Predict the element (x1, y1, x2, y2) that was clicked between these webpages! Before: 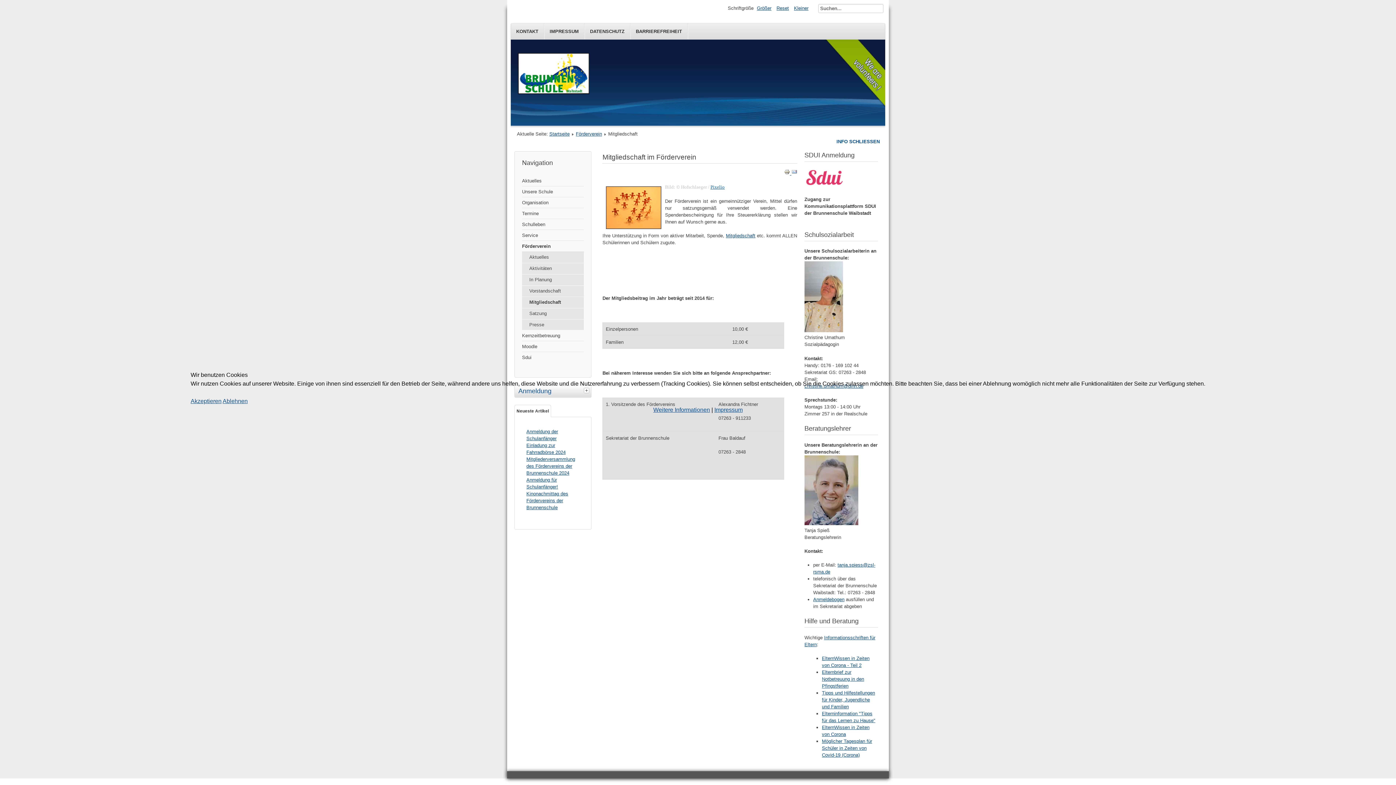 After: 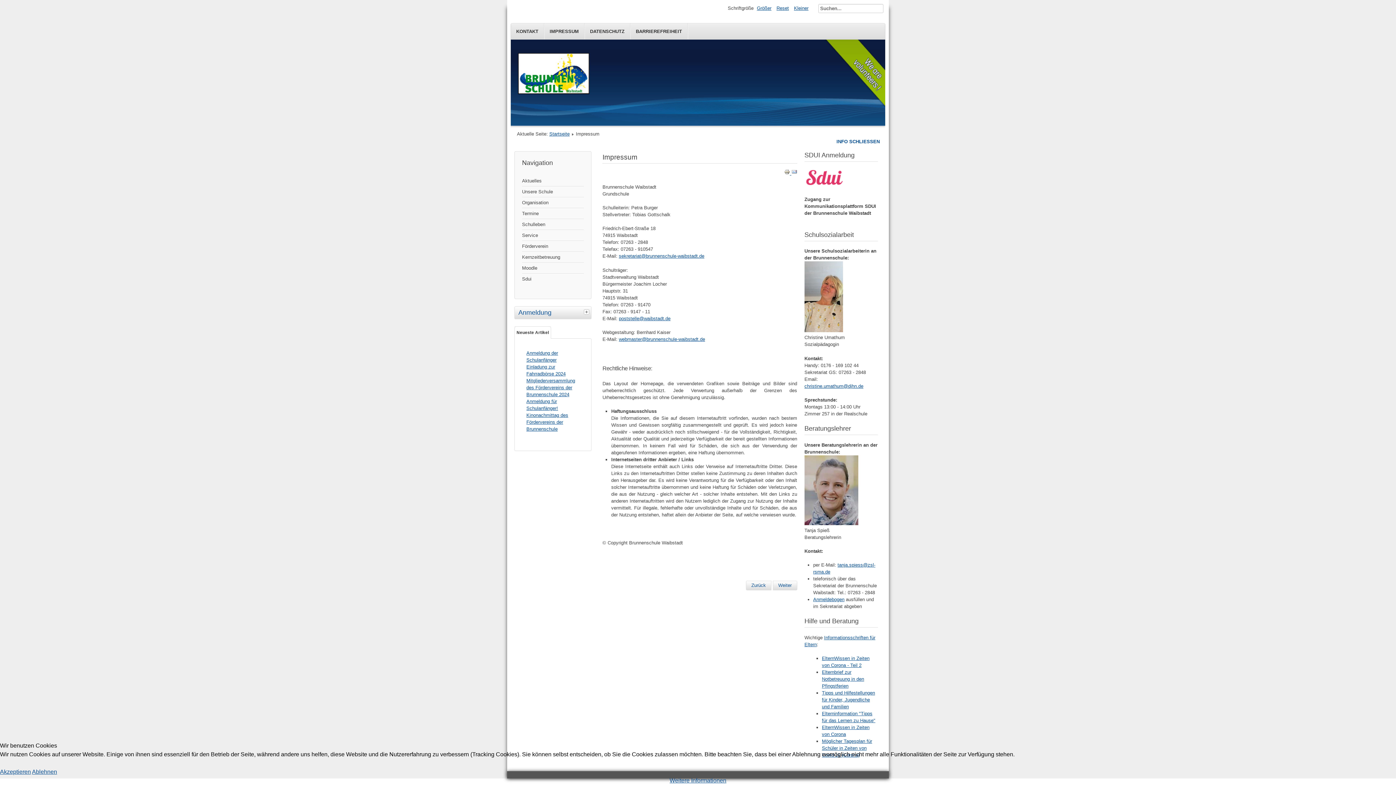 Action: label: Impressum bbox: (714, 406, 742, 413)